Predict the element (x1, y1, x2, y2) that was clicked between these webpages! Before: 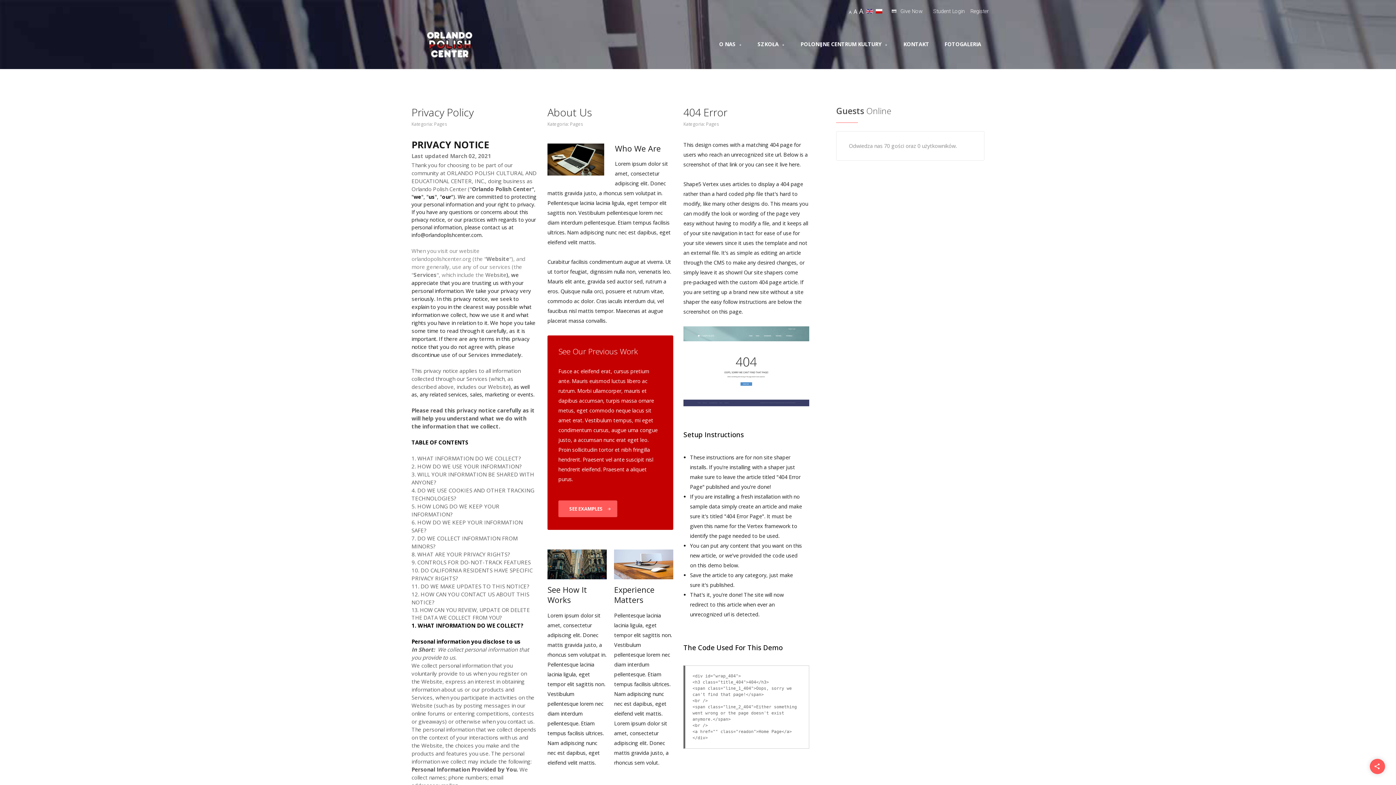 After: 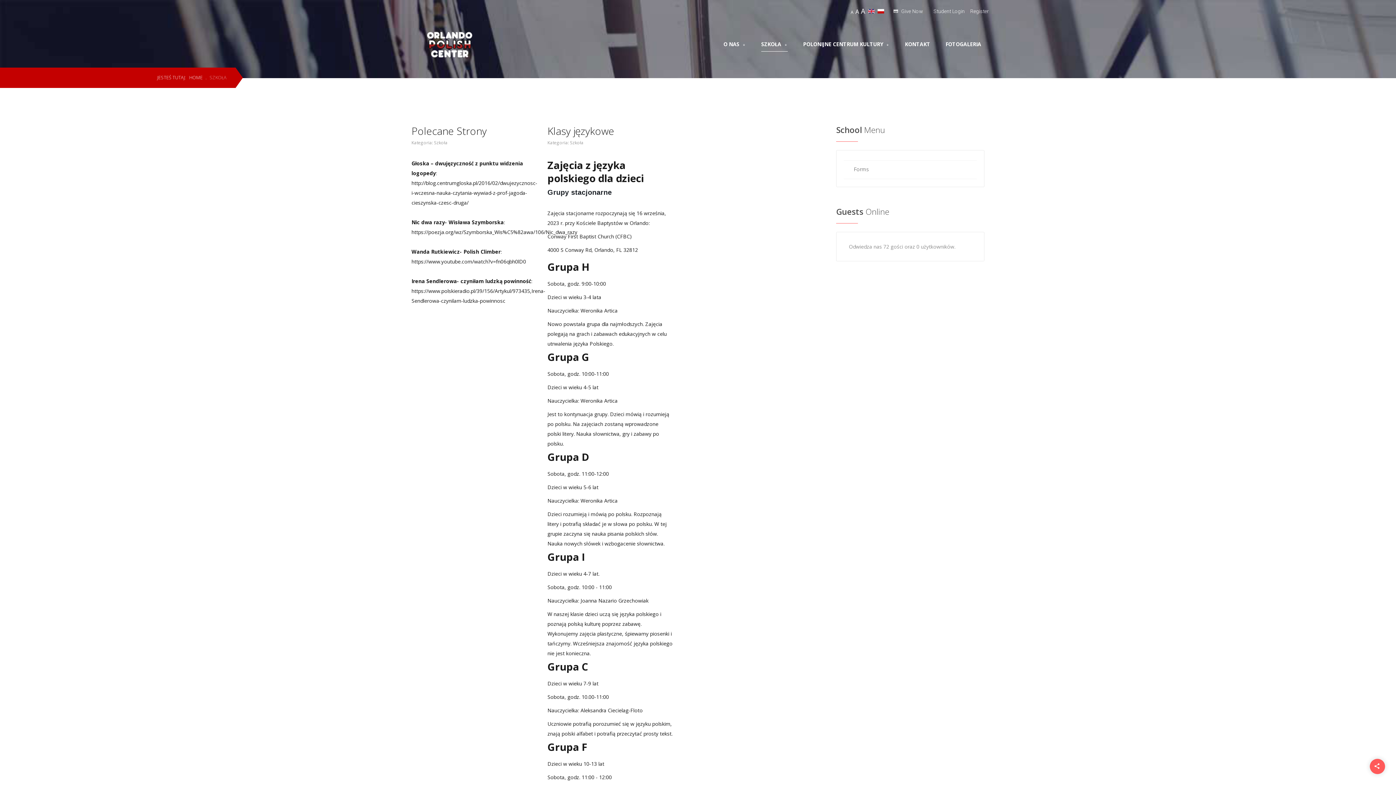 Action: bbox: (757, 39, 785, 49) label: SZKOŁA